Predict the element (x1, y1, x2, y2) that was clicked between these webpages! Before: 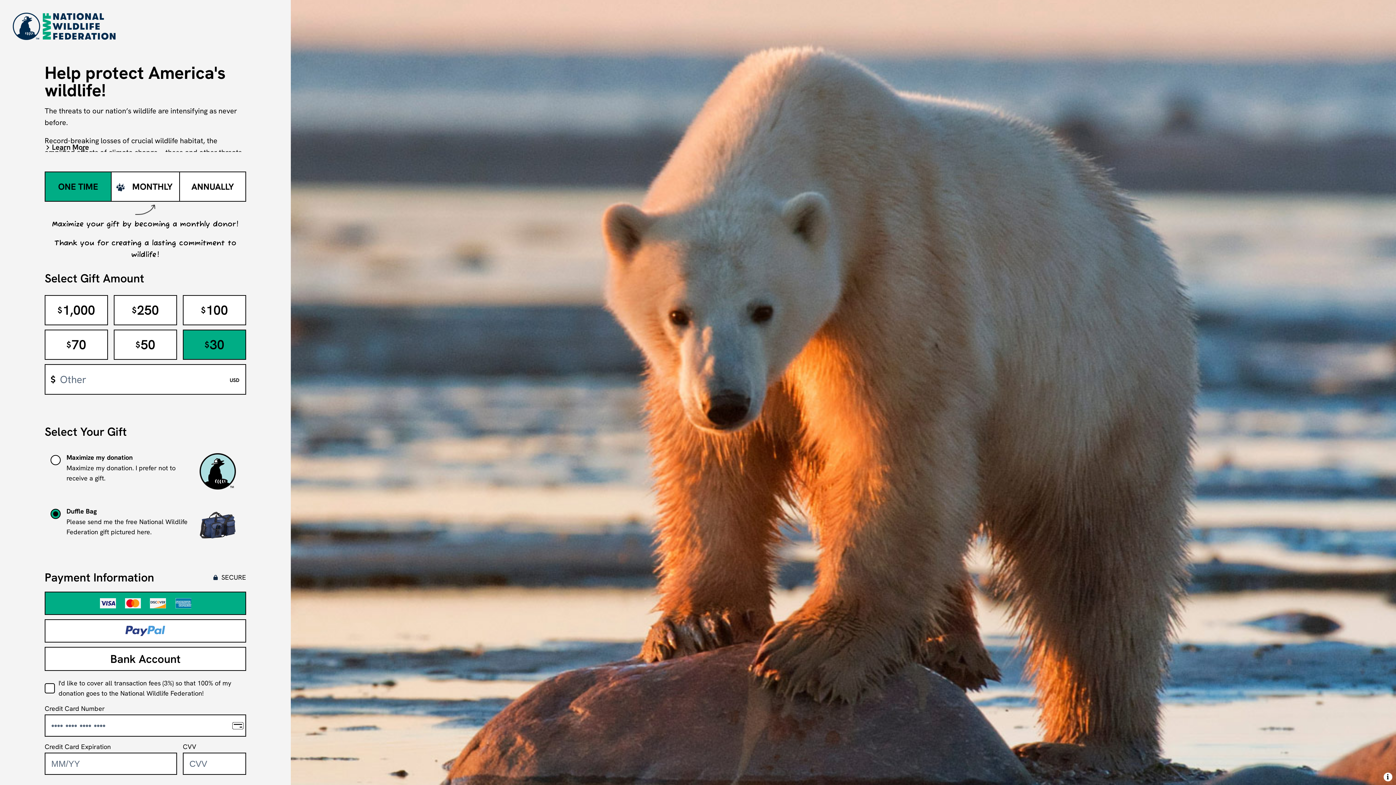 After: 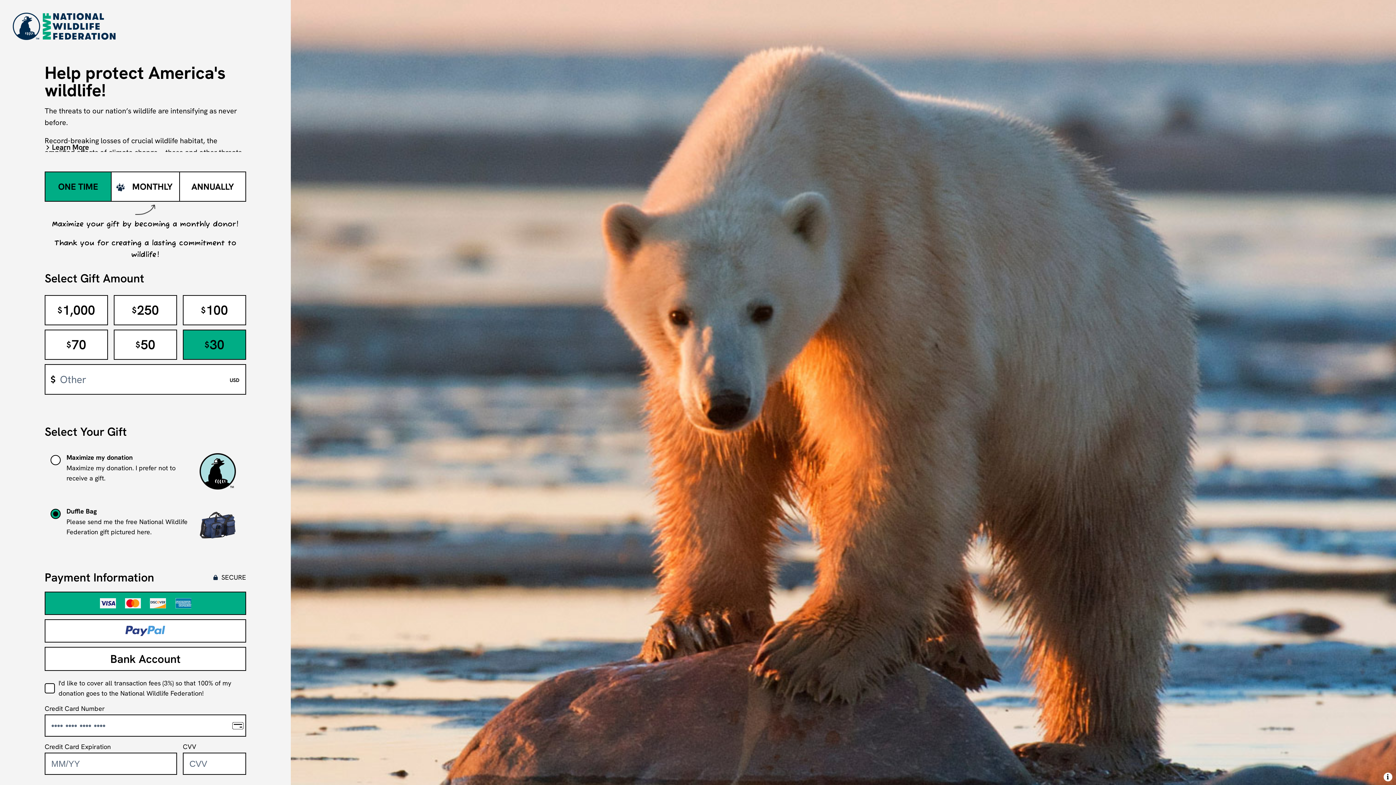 Action: bbox: (0, 21, 128, 29)